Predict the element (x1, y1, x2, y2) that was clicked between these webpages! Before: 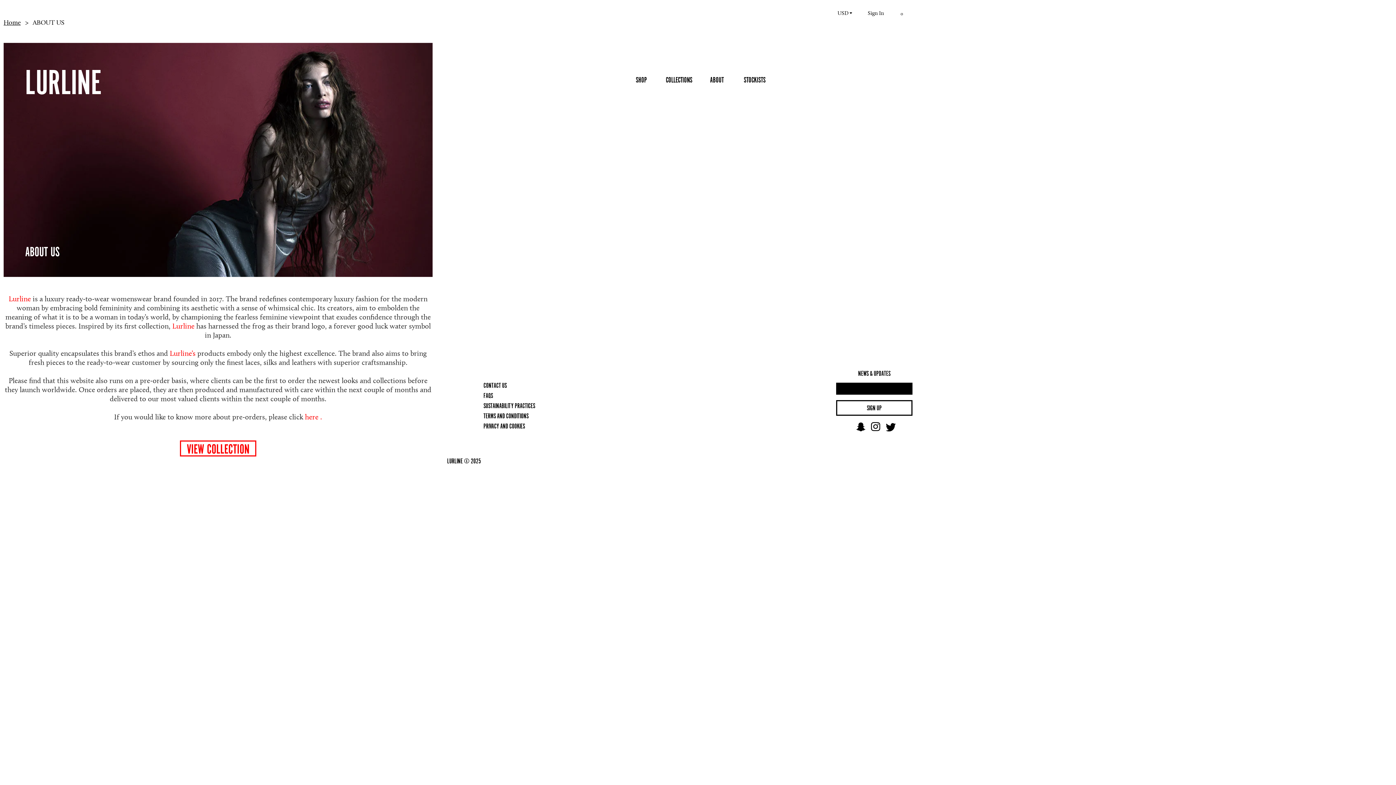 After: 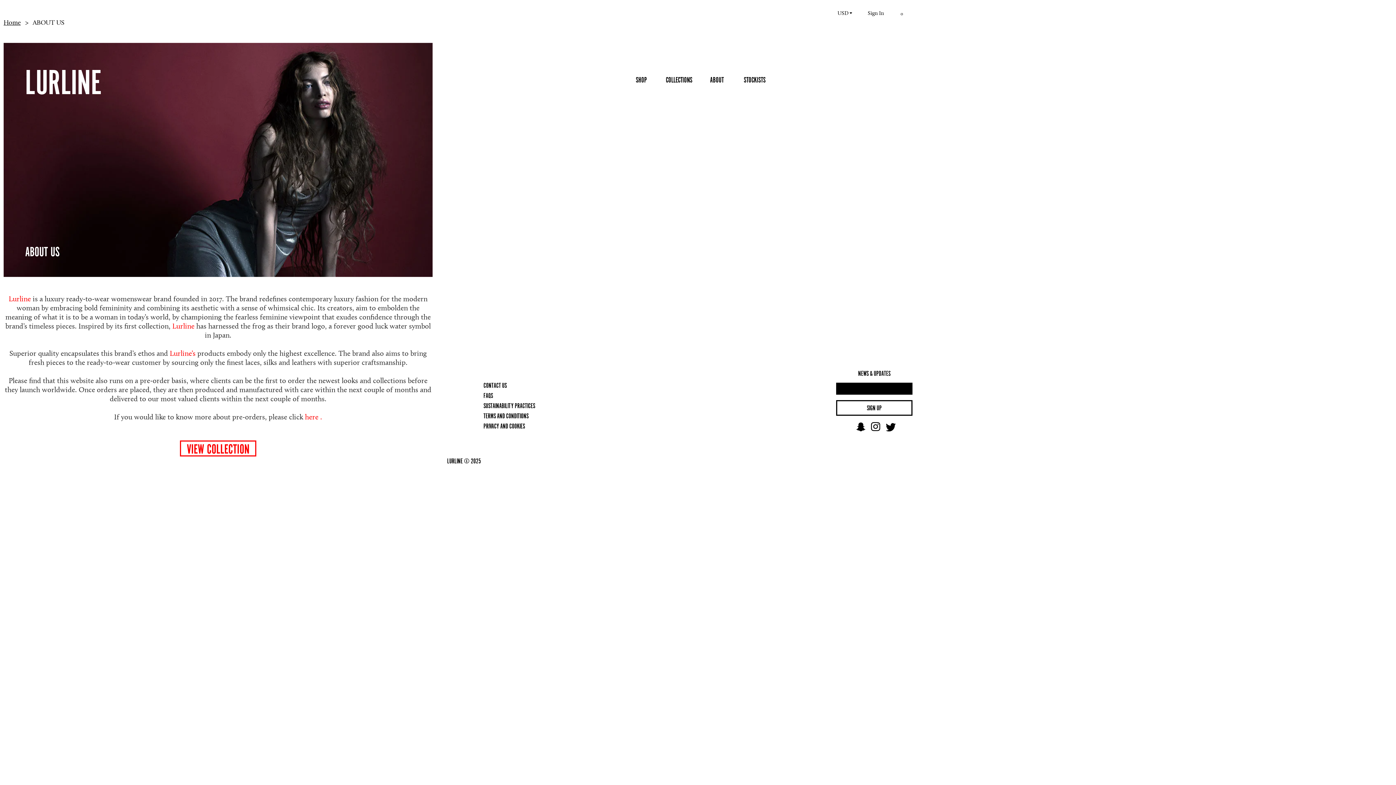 Action: label: BHD
GBP
USD
EUR
AED
CHF
DKK
NOK
SAR
QAR
OMR
KWD
INR
CNY
JPY
RUB bbox: (834, 9, 856, 16)